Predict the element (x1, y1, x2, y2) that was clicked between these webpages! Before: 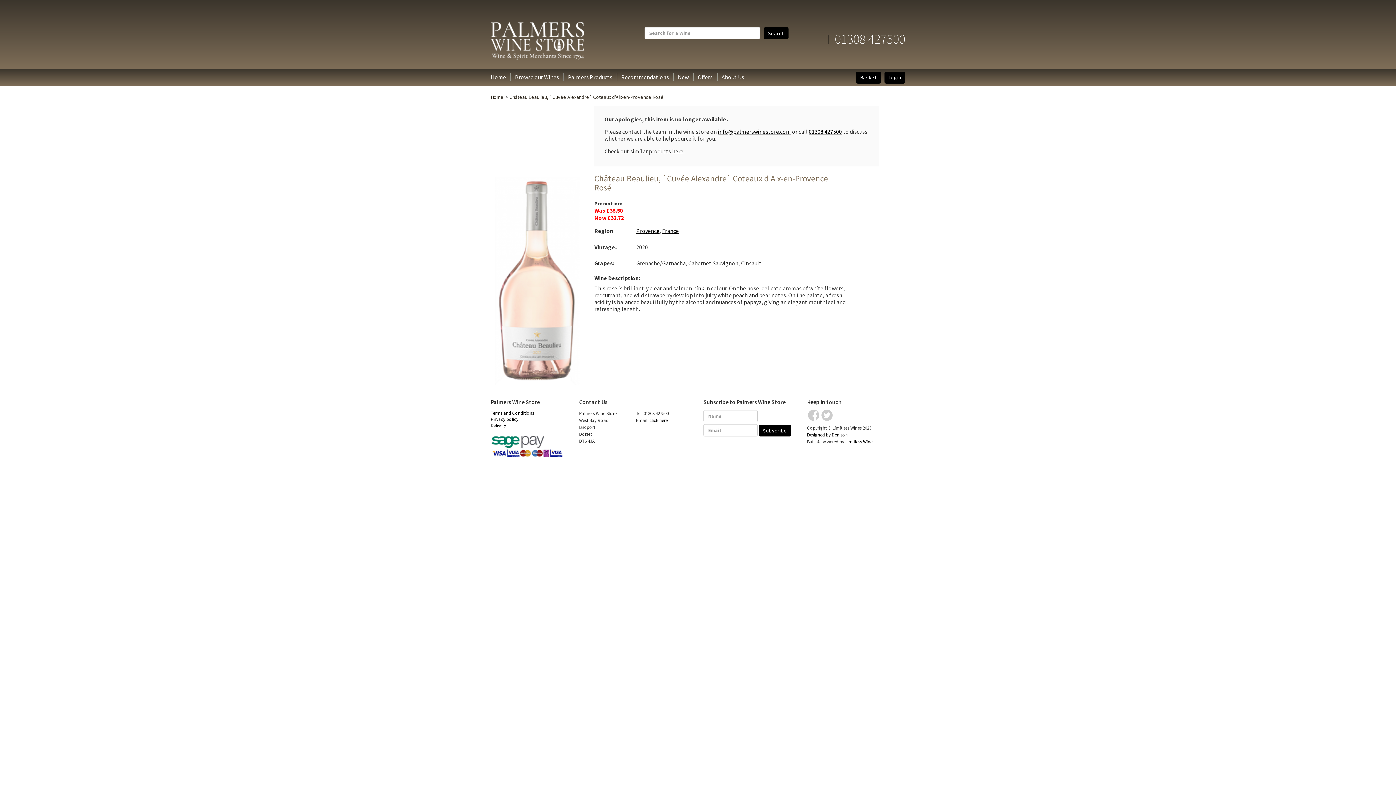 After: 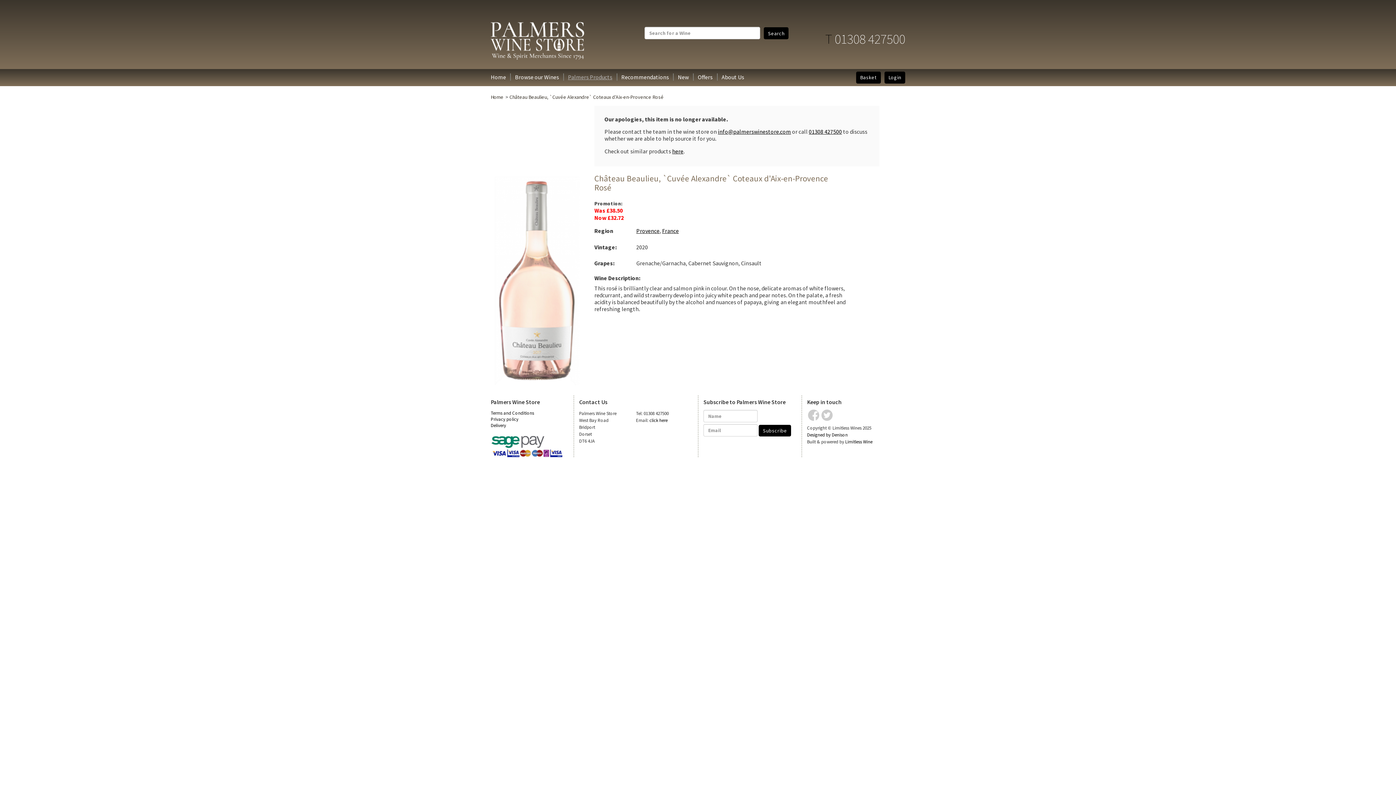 Action: label: Palmers Products bbox: (568, 73, 612, 80)